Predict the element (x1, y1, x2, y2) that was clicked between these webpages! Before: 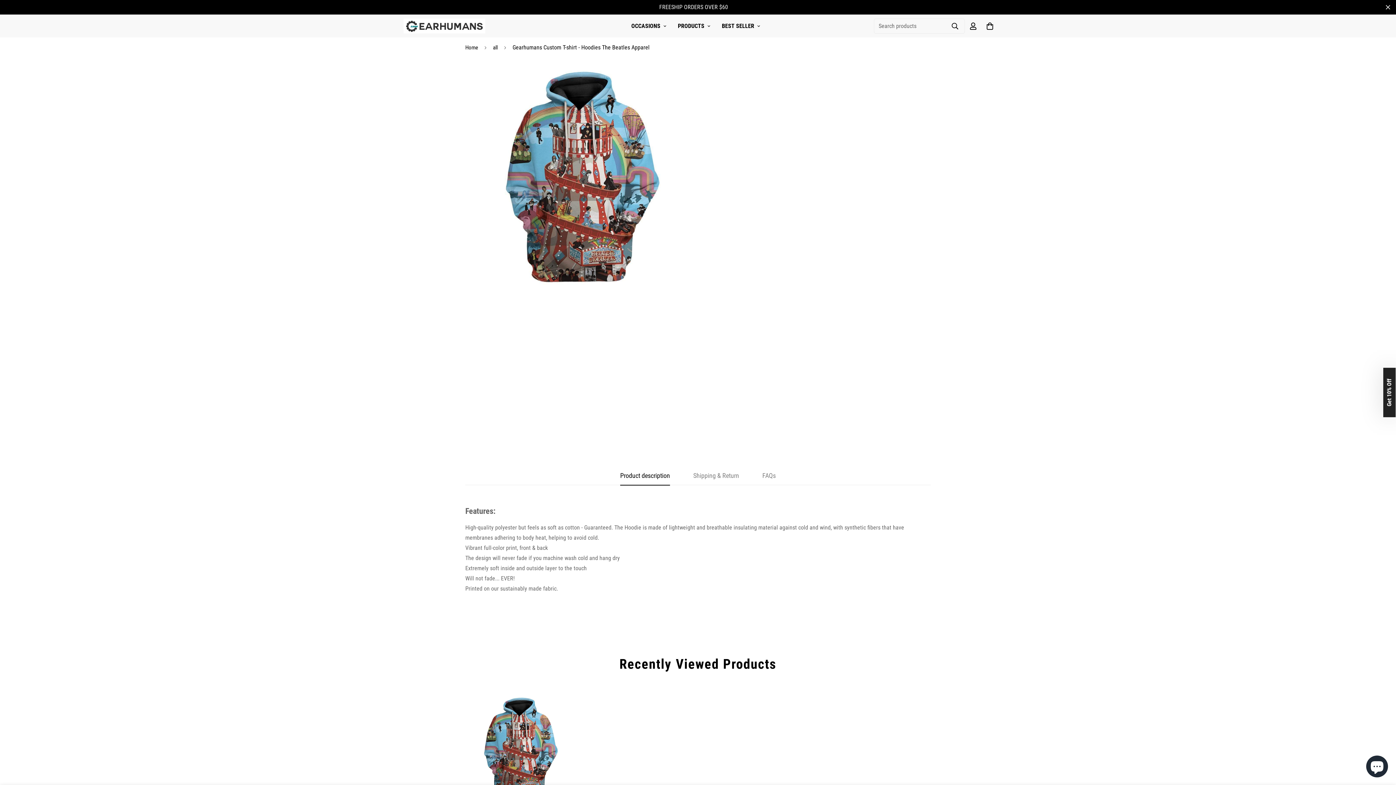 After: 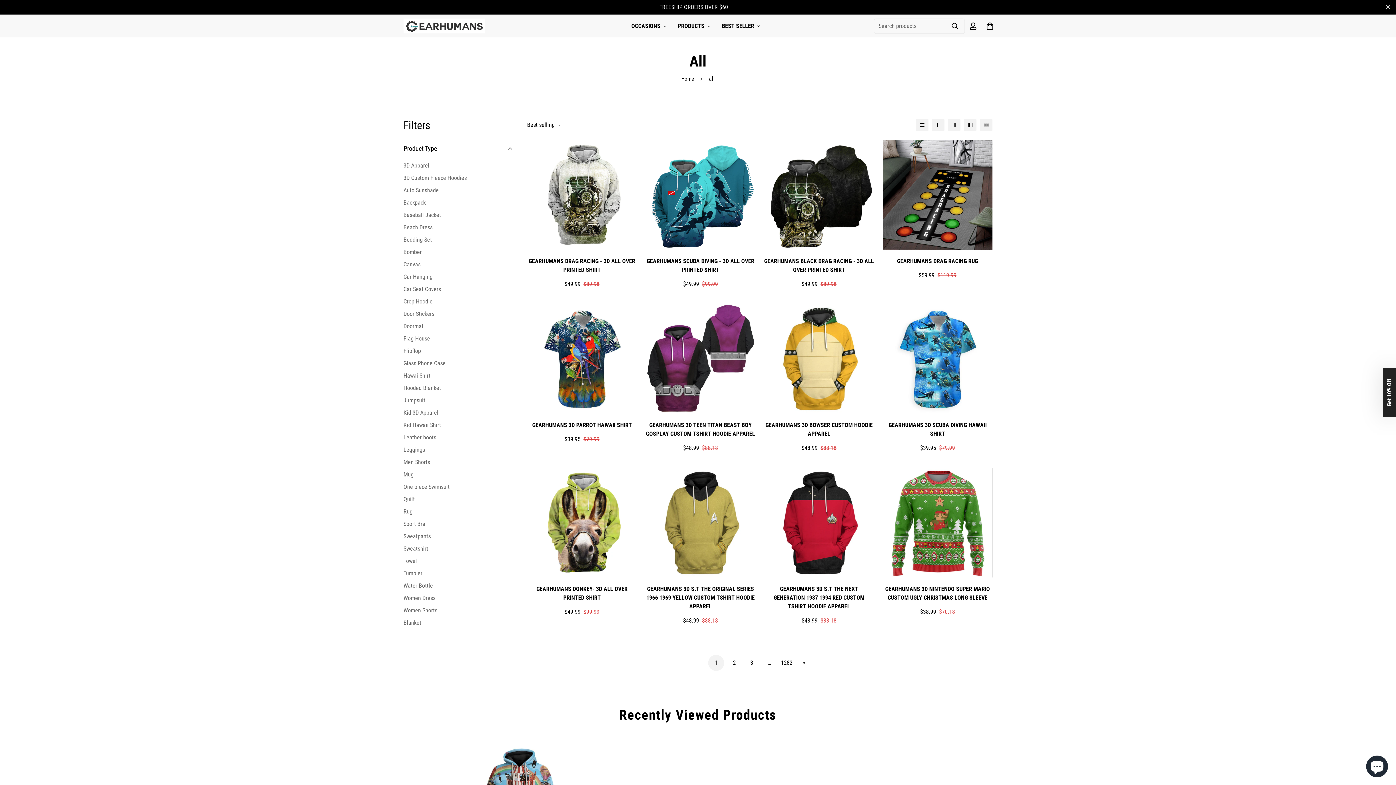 Action: label: all bbox: (487, 40, 503, 54)